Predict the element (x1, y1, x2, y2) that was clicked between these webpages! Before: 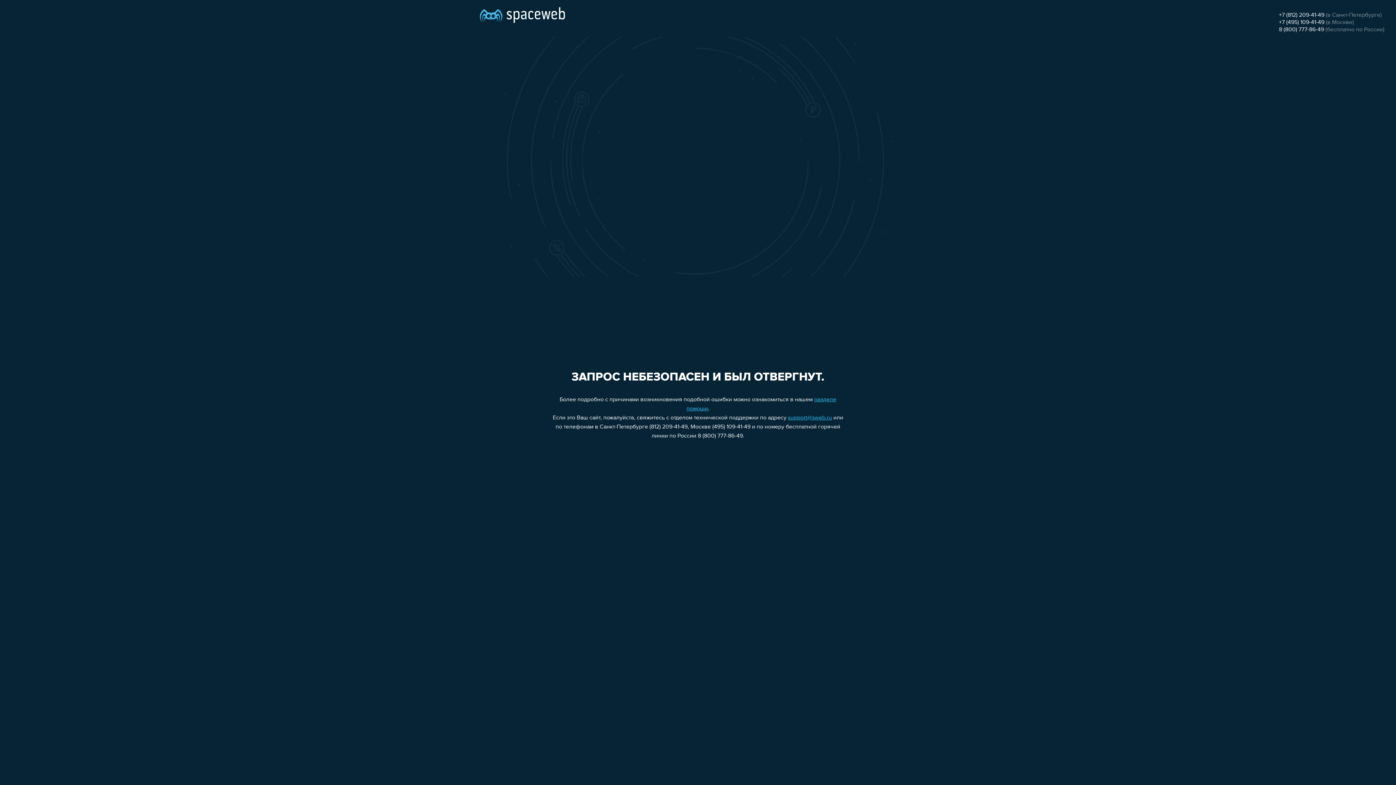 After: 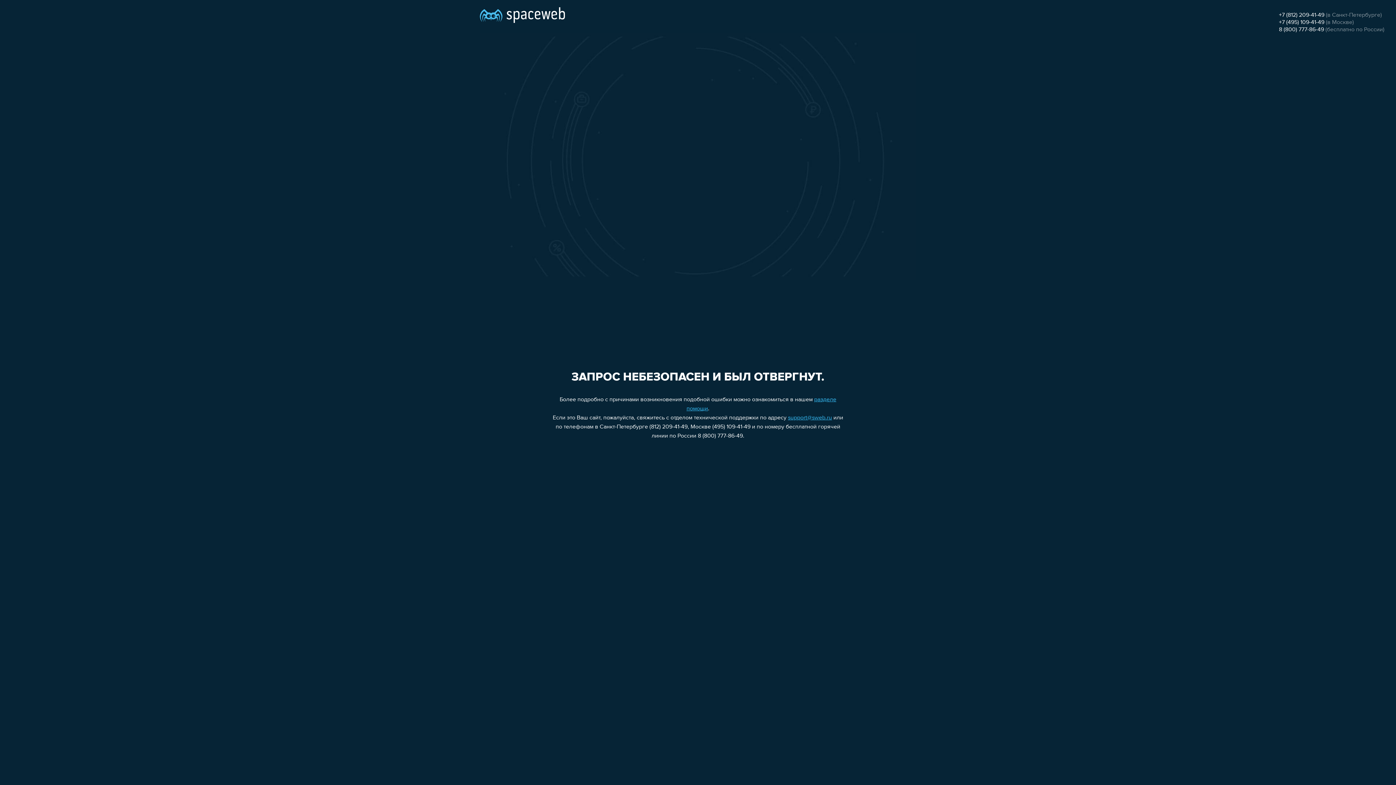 Action: bbox: (1279, 12, 1324, 18) label: +7 (812) 209-41-49